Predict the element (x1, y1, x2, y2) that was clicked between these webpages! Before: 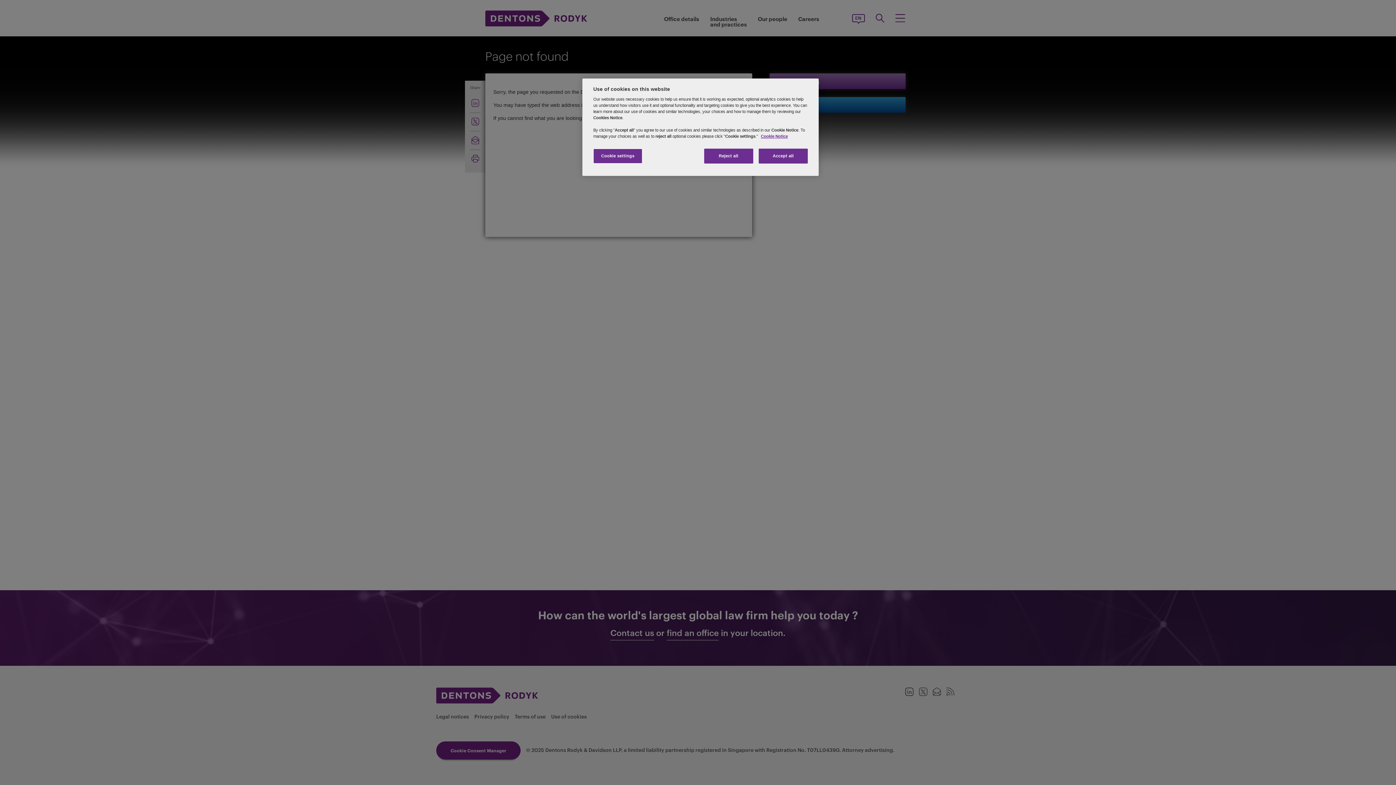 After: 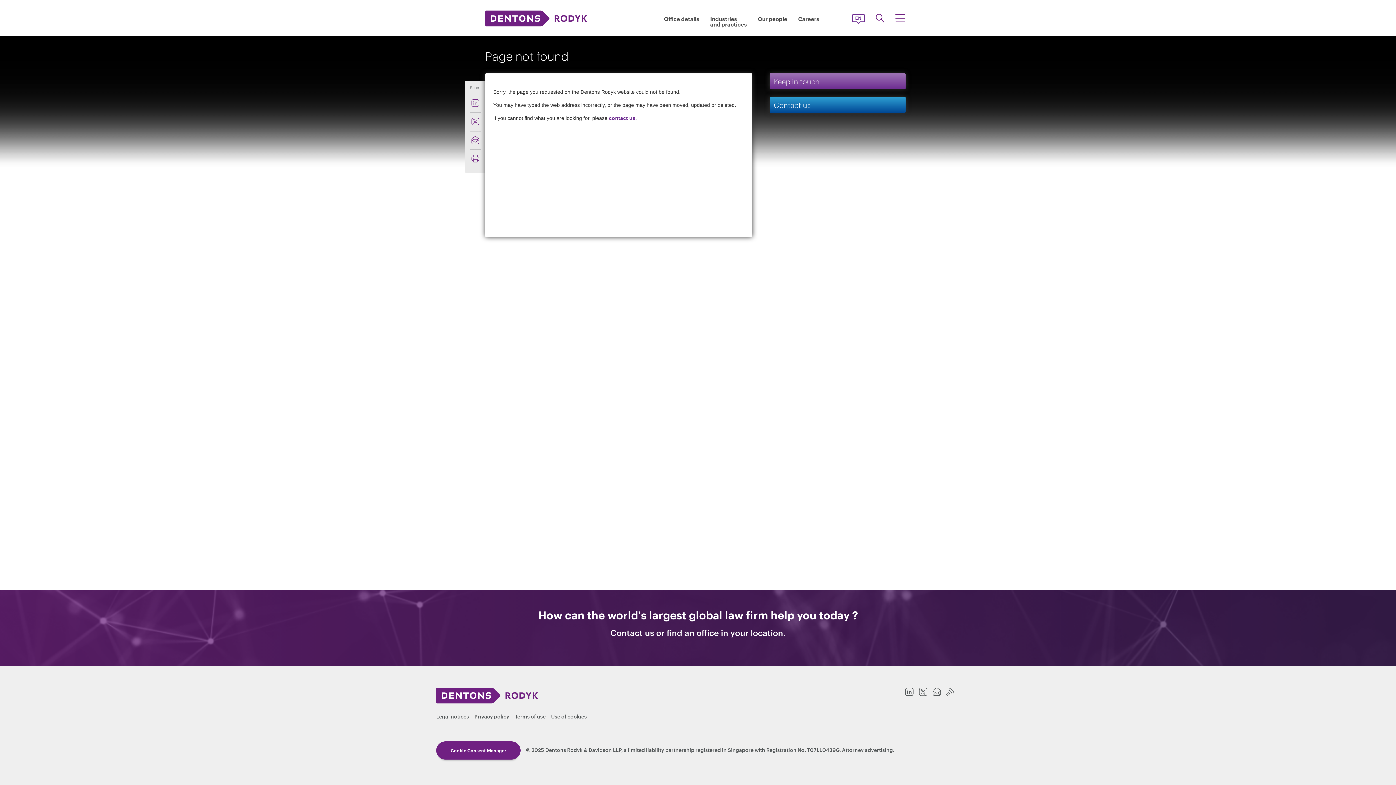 Action: bbox: (704, 148, 753, 163) label: Reject all